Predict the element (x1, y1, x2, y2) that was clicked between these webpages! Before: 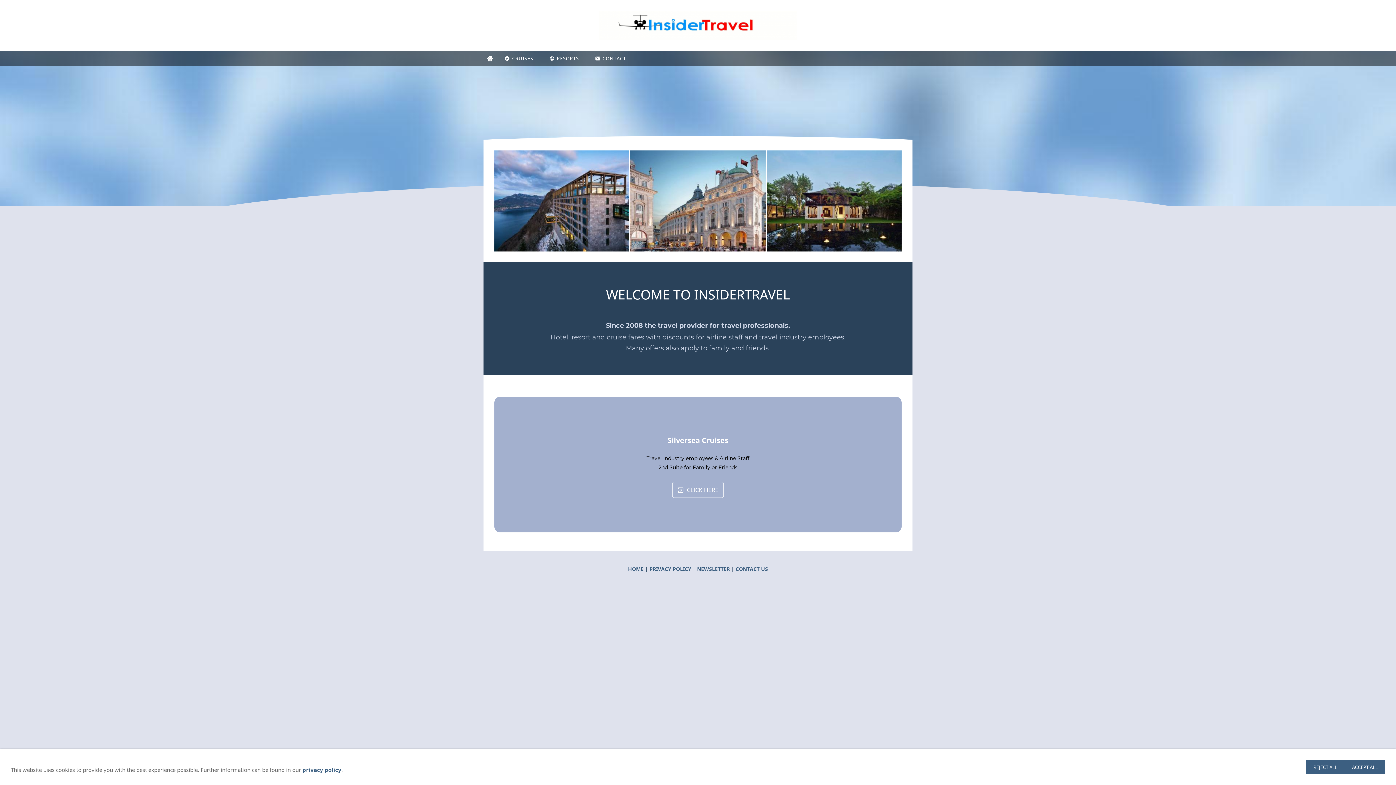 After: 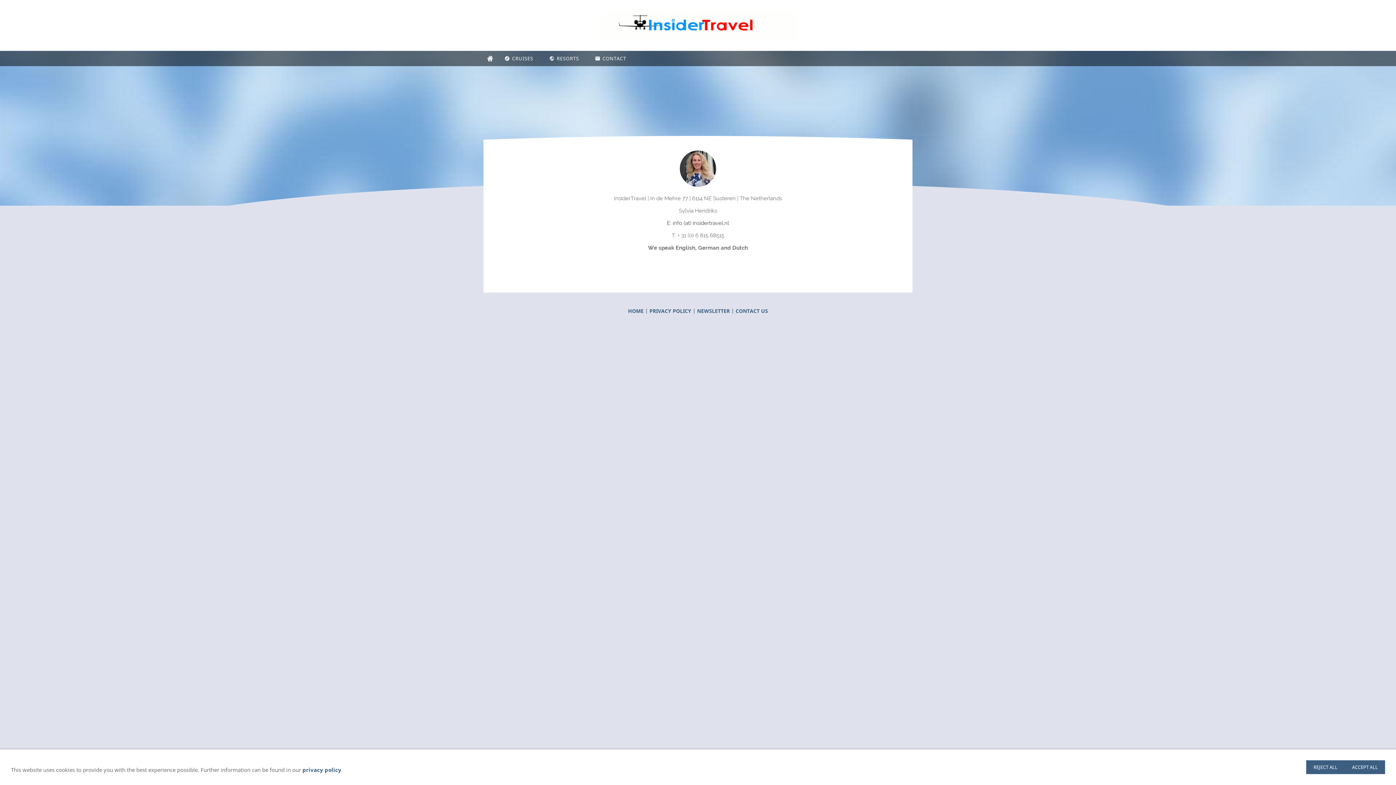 Action: bbox: (735, 565, 768, 572) label: CONTACT US